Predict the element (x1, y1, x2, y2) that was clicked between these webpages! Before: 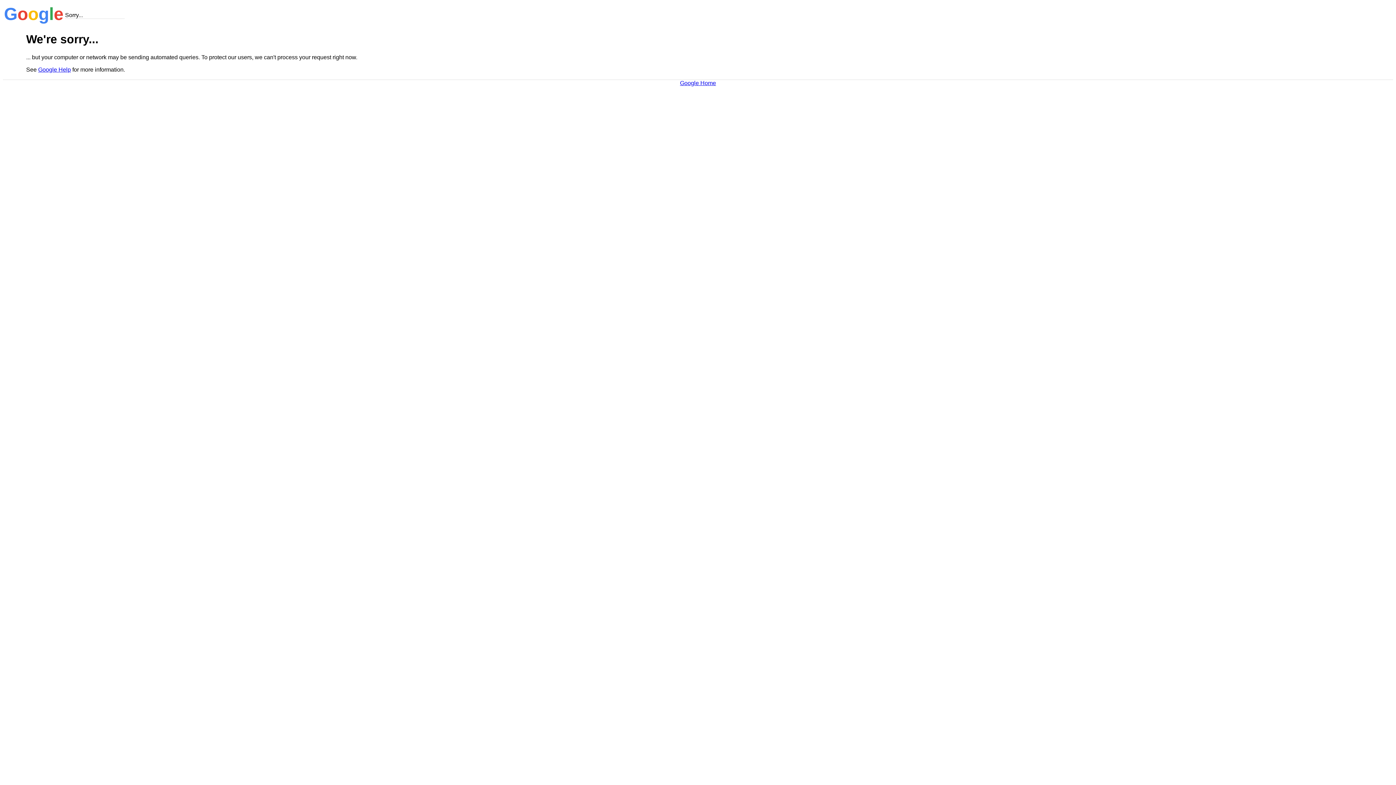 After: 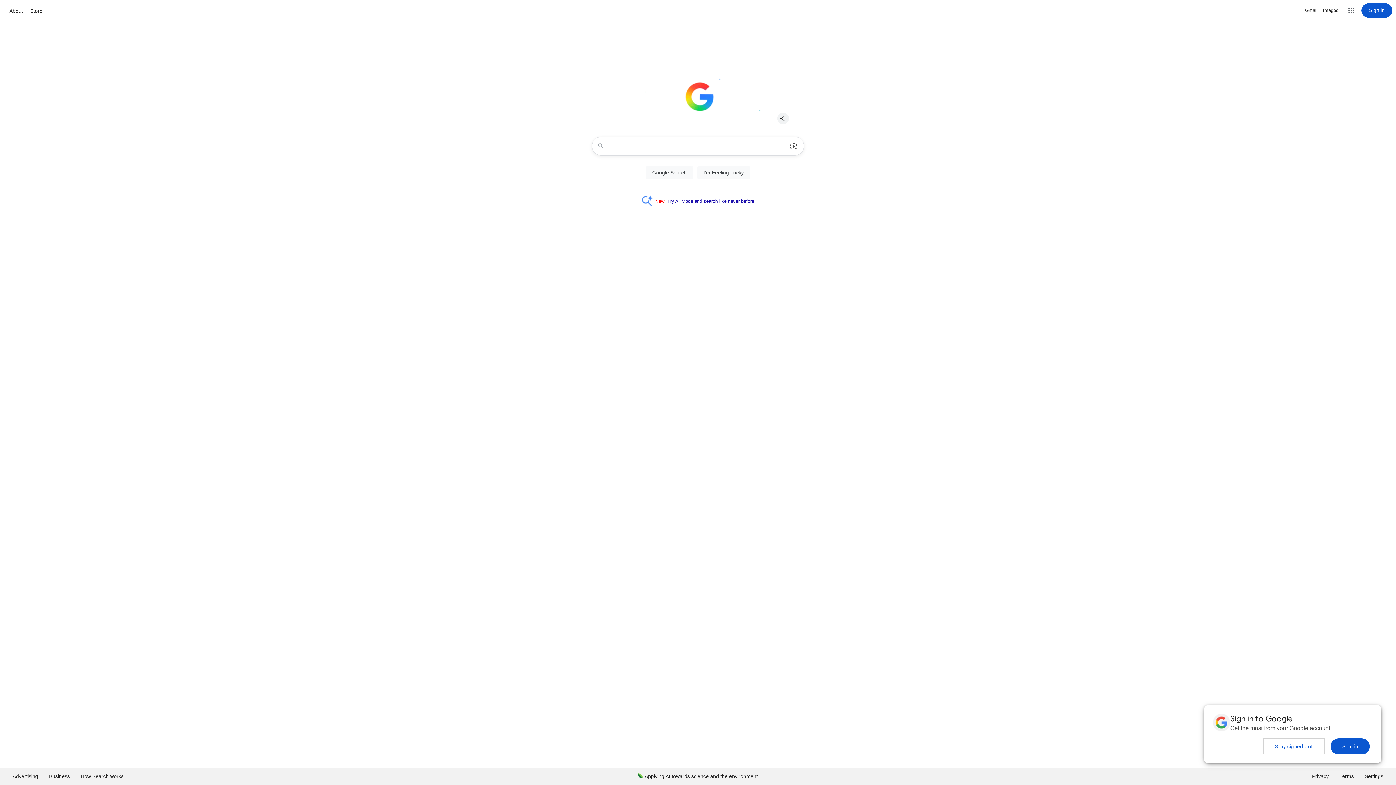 Action: bbox: (680, 79, 716, 86) label: Google Home